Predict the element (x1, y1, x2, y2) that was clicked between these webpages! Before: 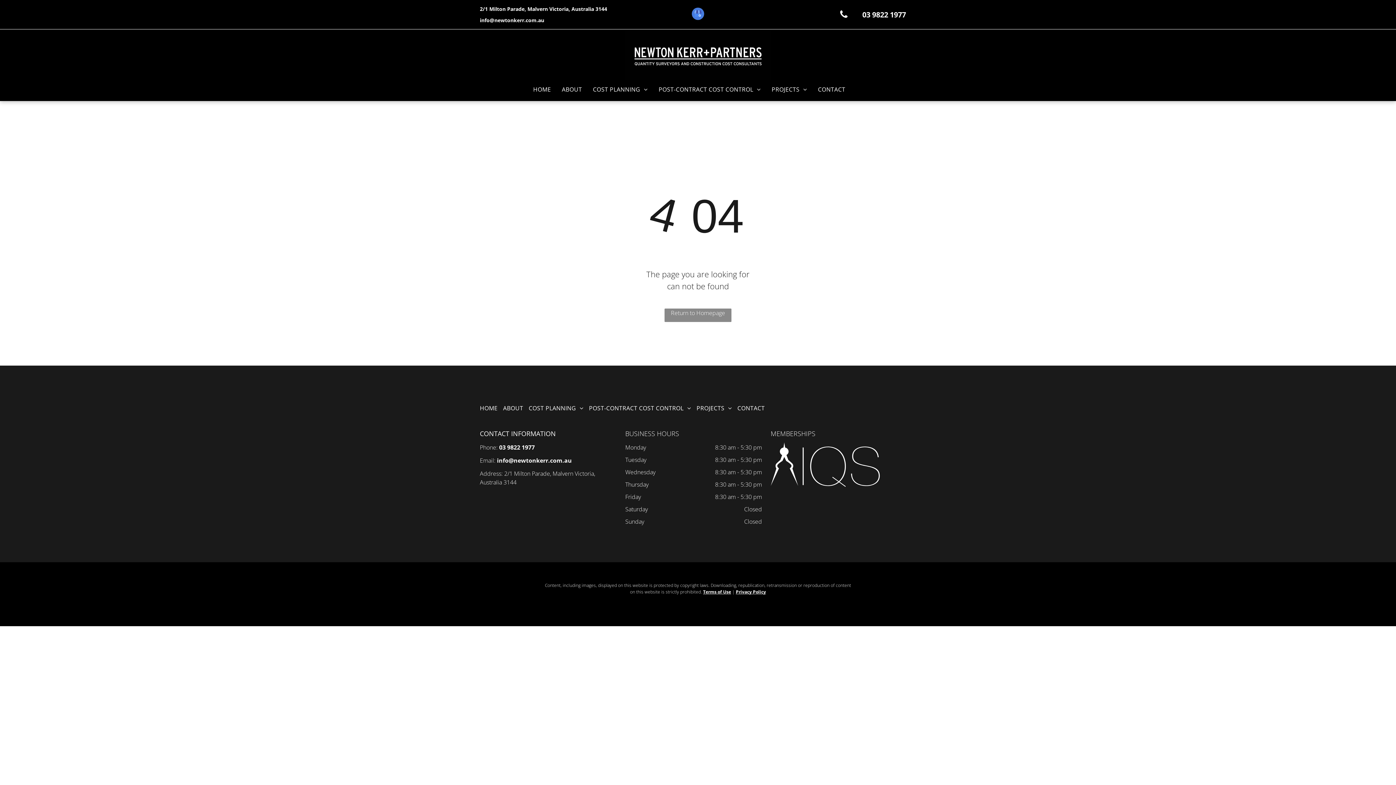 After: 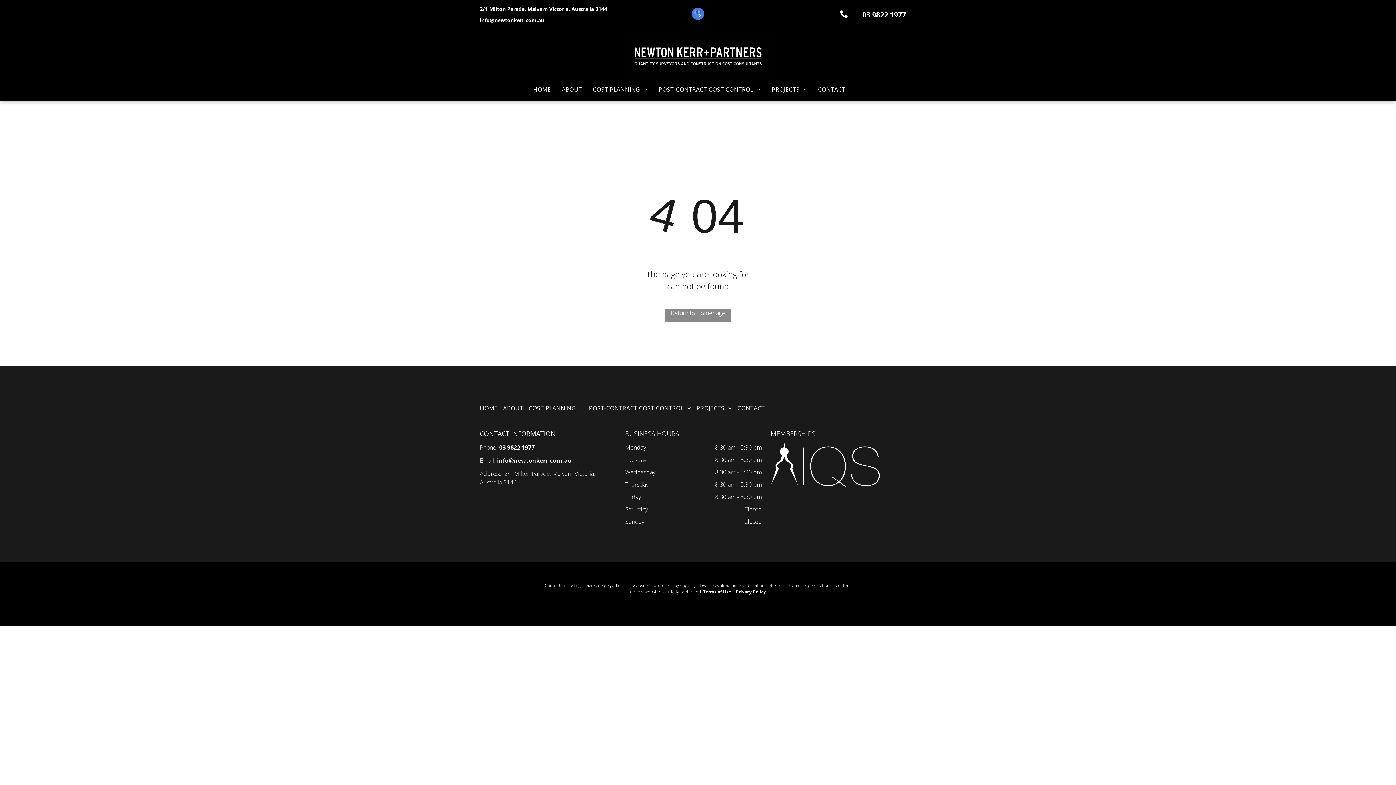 Action: bbox: (480, 5, 607, 12) label: 2/1 Milton Parade, Malvern Victoria, Australia 3144